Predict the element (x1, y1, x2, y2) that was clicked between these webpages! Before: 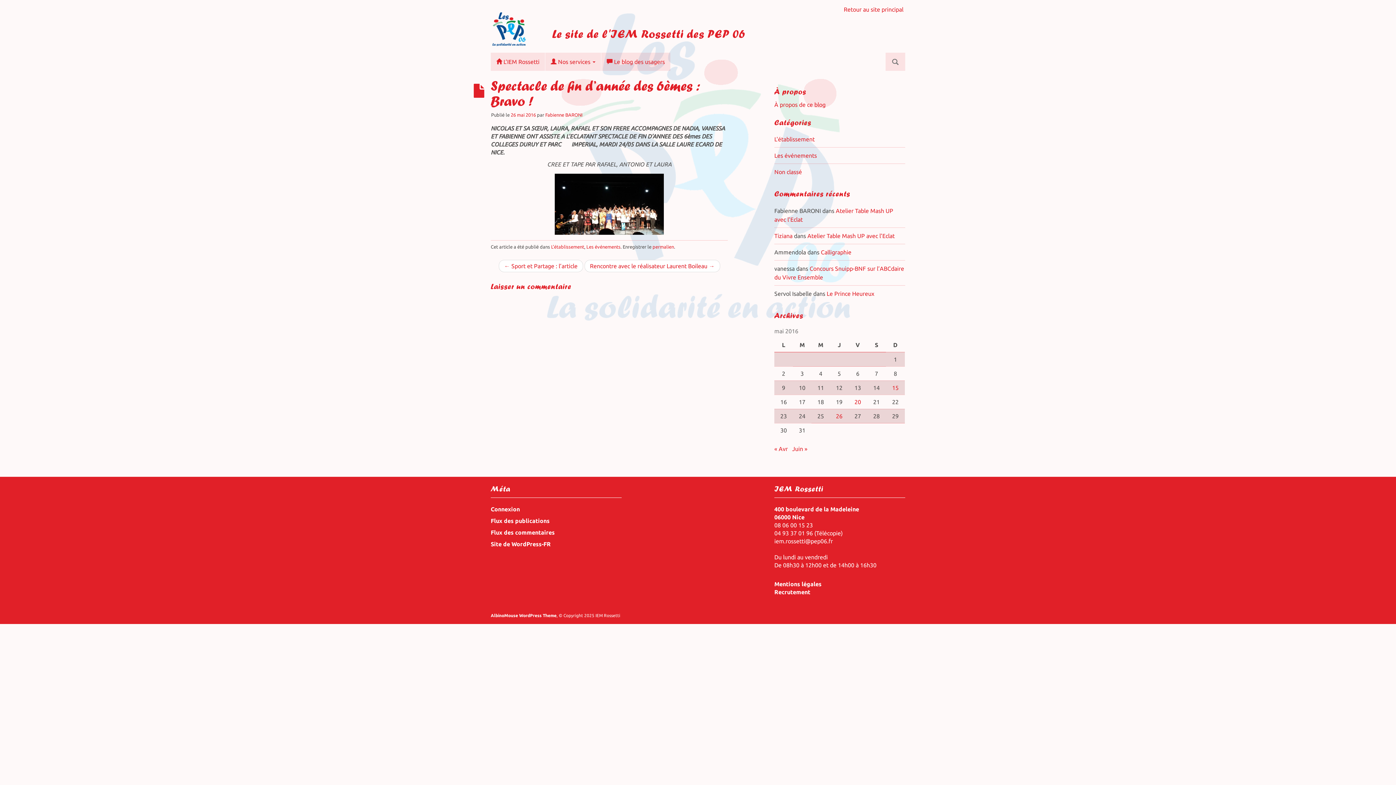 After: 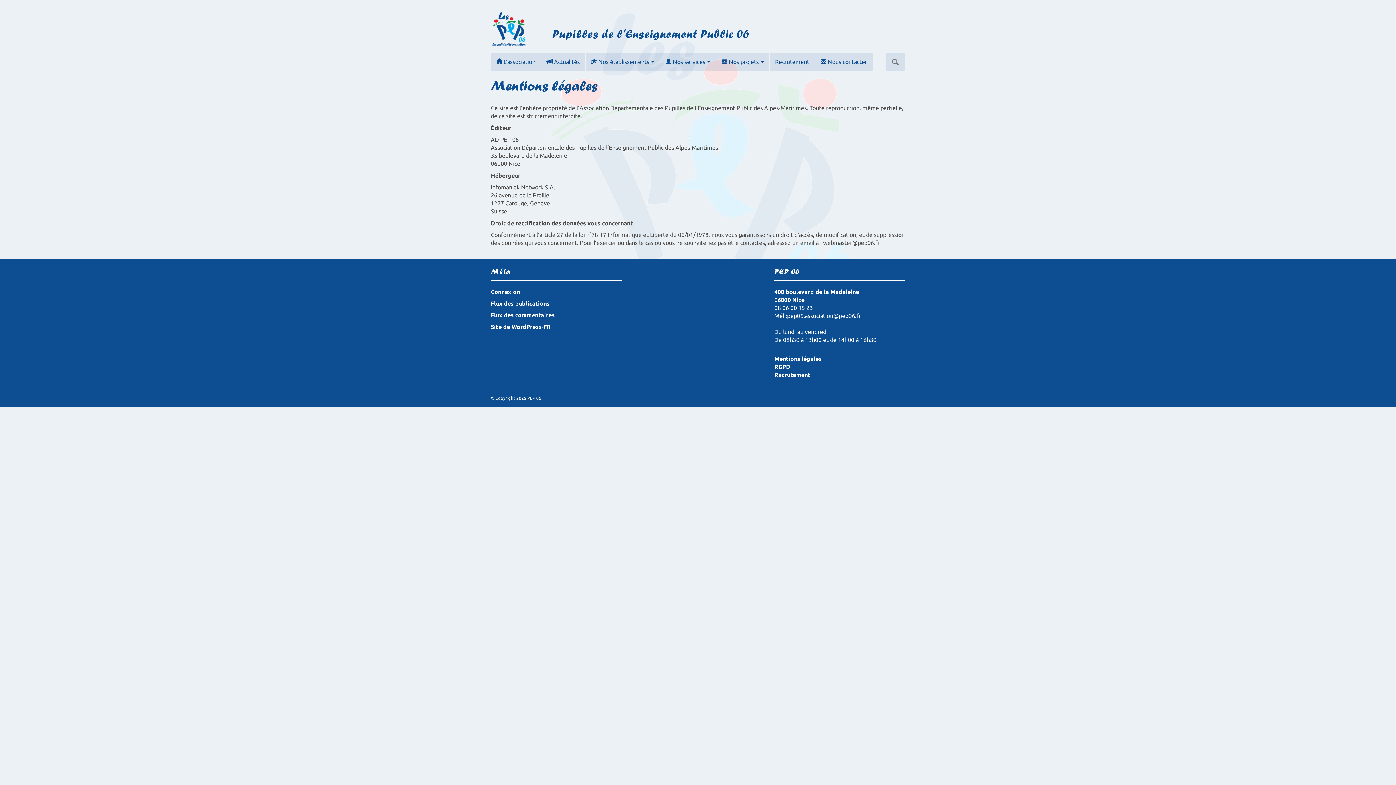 Action: label: Mentions légales
 bbox: (774, 581, 821, 587)